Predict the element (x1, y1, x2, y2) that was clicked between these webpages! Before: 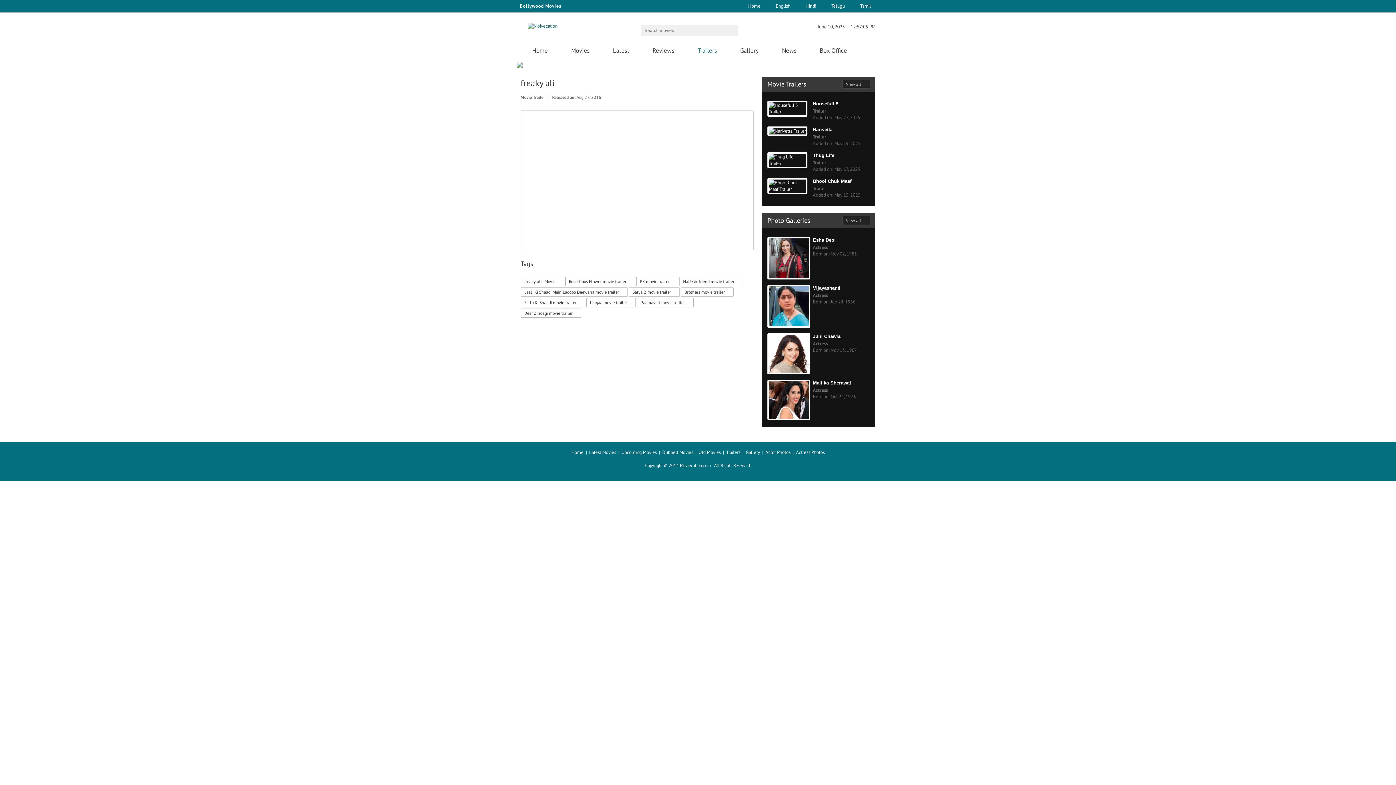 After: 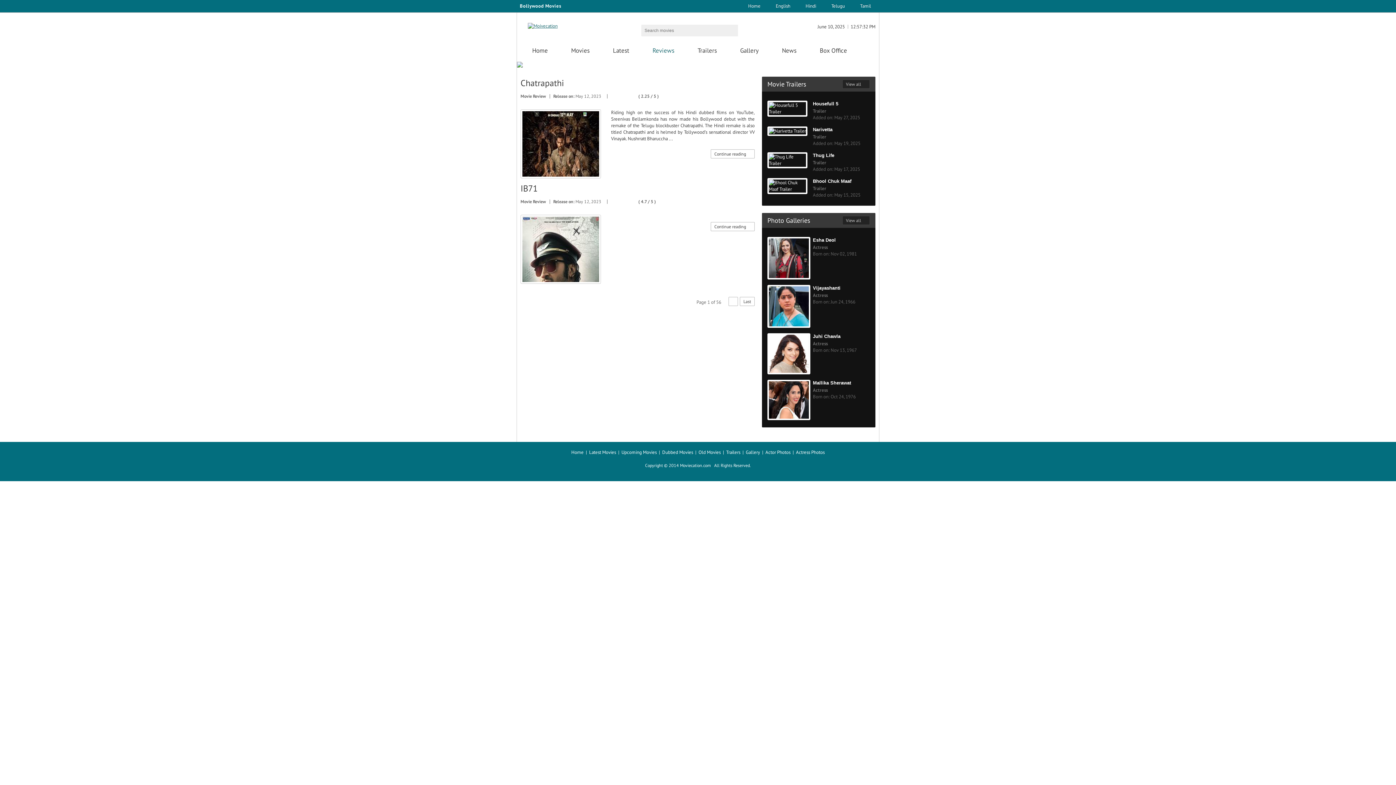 Action: bbox: (642, 40, 684, 61) label: Reviews